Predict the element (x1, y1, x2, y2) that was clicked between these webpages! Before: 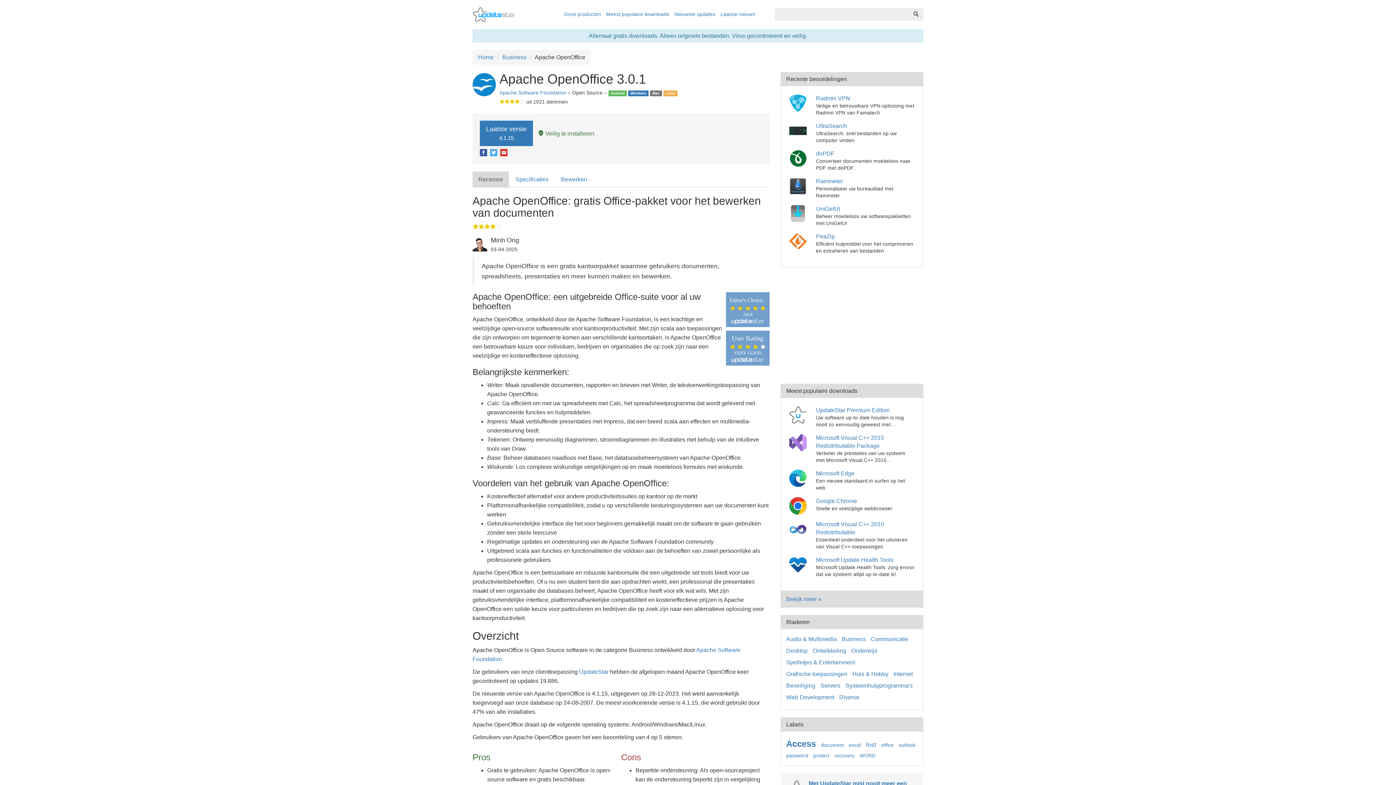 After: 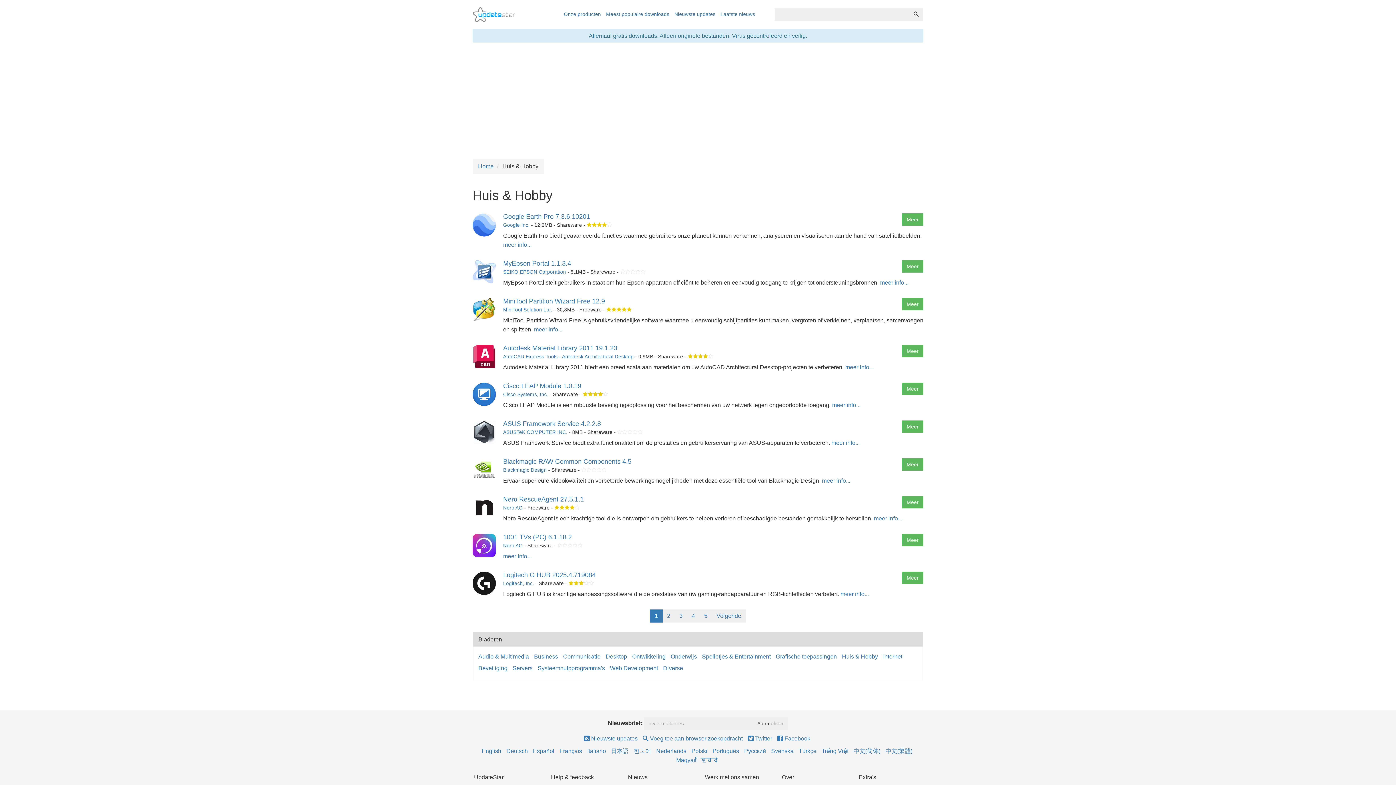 Action: bbox: (852, 669, 888, 678) label: Huis & Hobby